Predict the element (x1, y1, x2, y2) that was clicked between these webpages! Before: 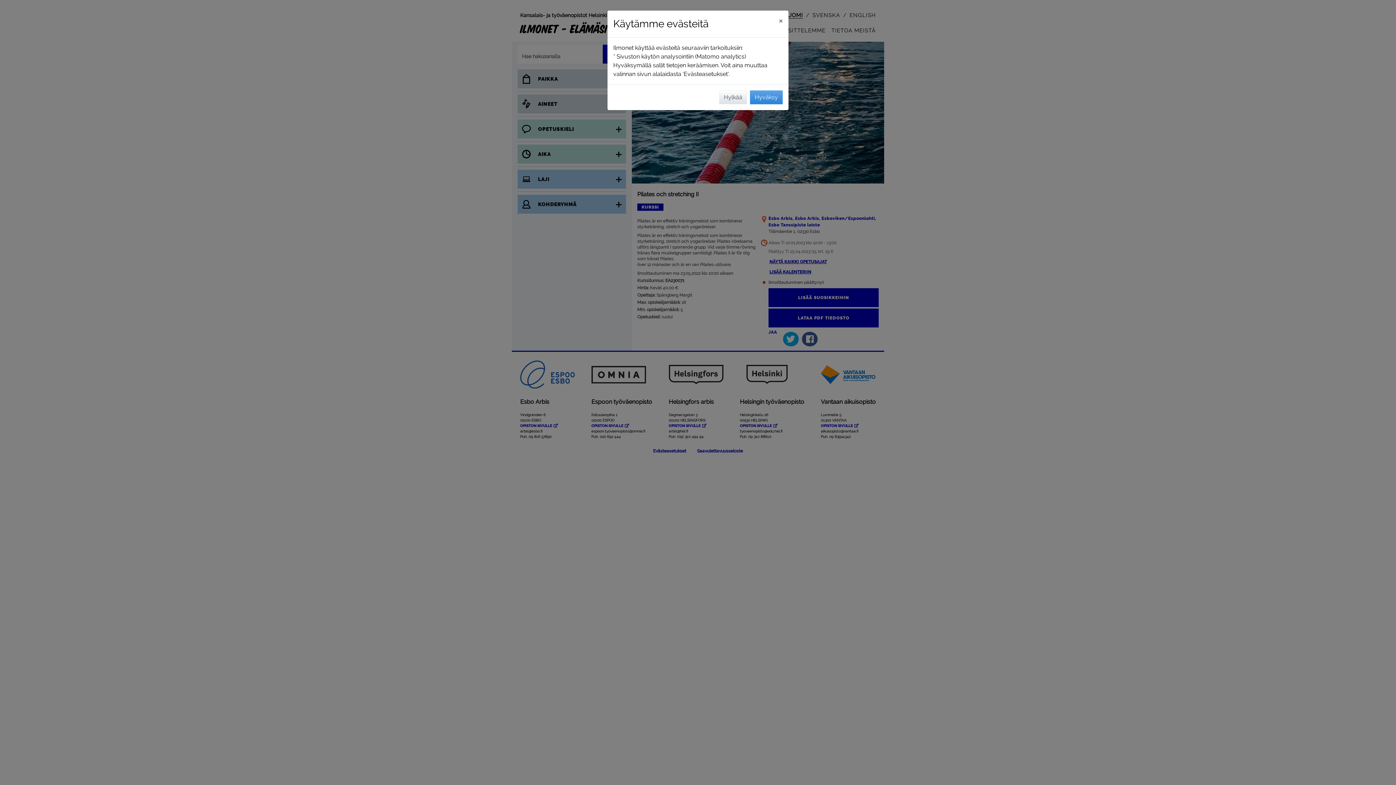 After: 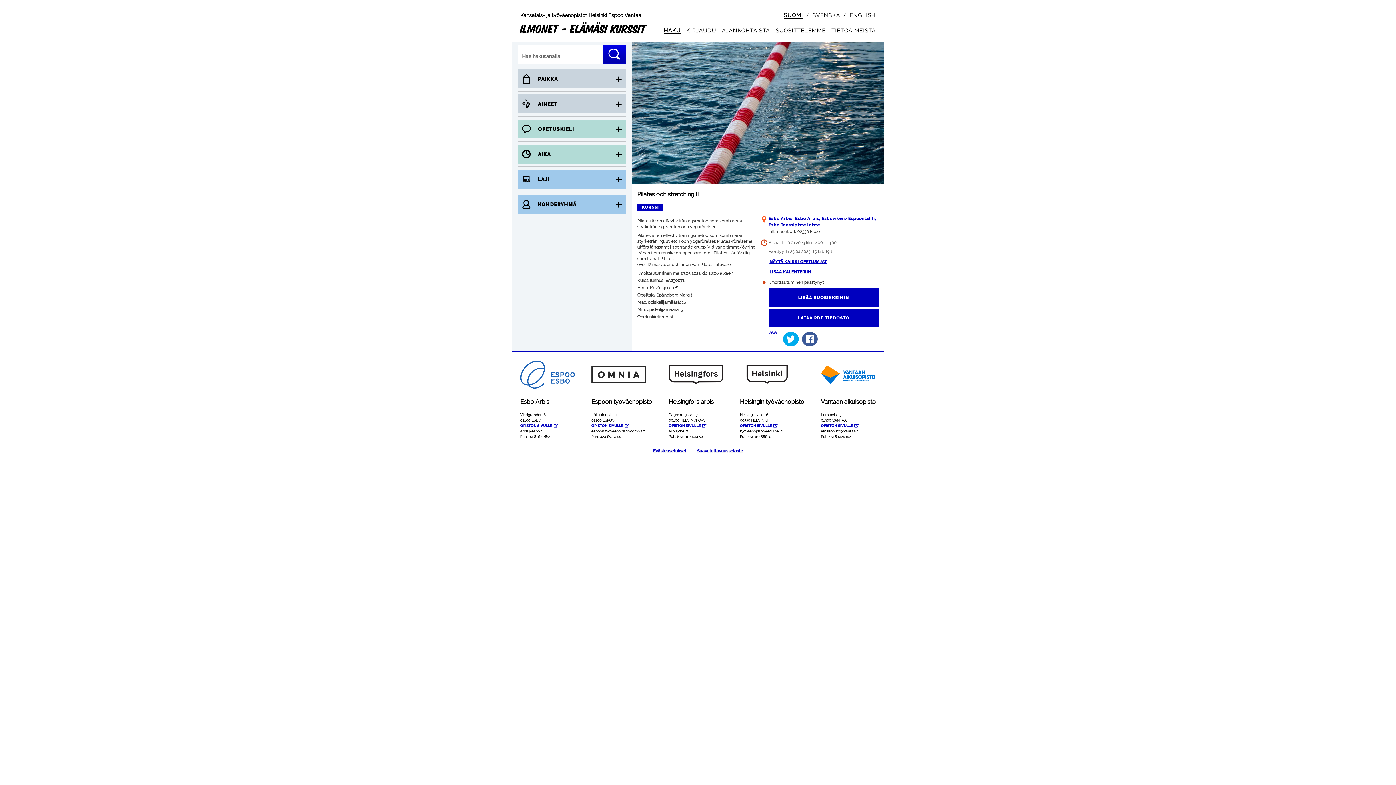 Action: label: Hyväksy bbox: (750, 90, 782, 104)